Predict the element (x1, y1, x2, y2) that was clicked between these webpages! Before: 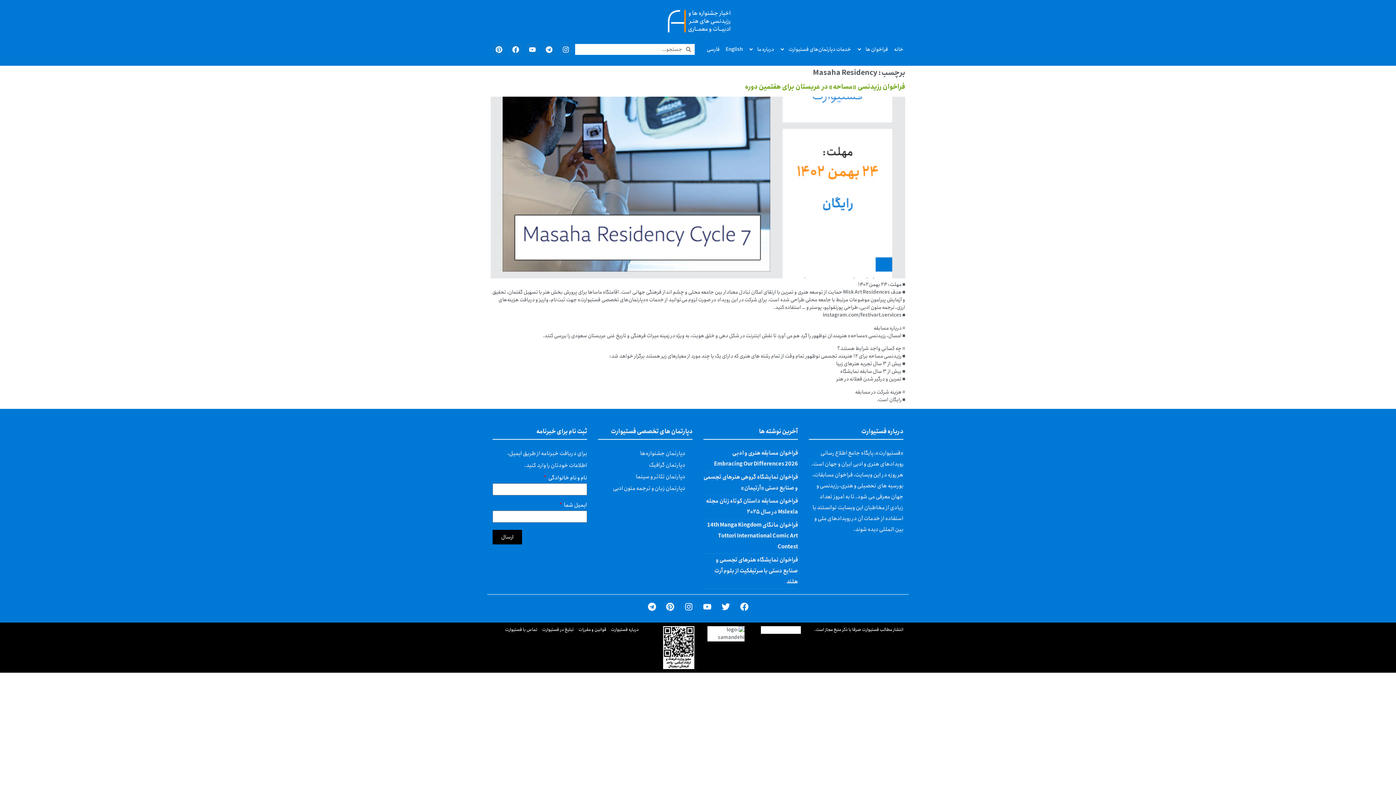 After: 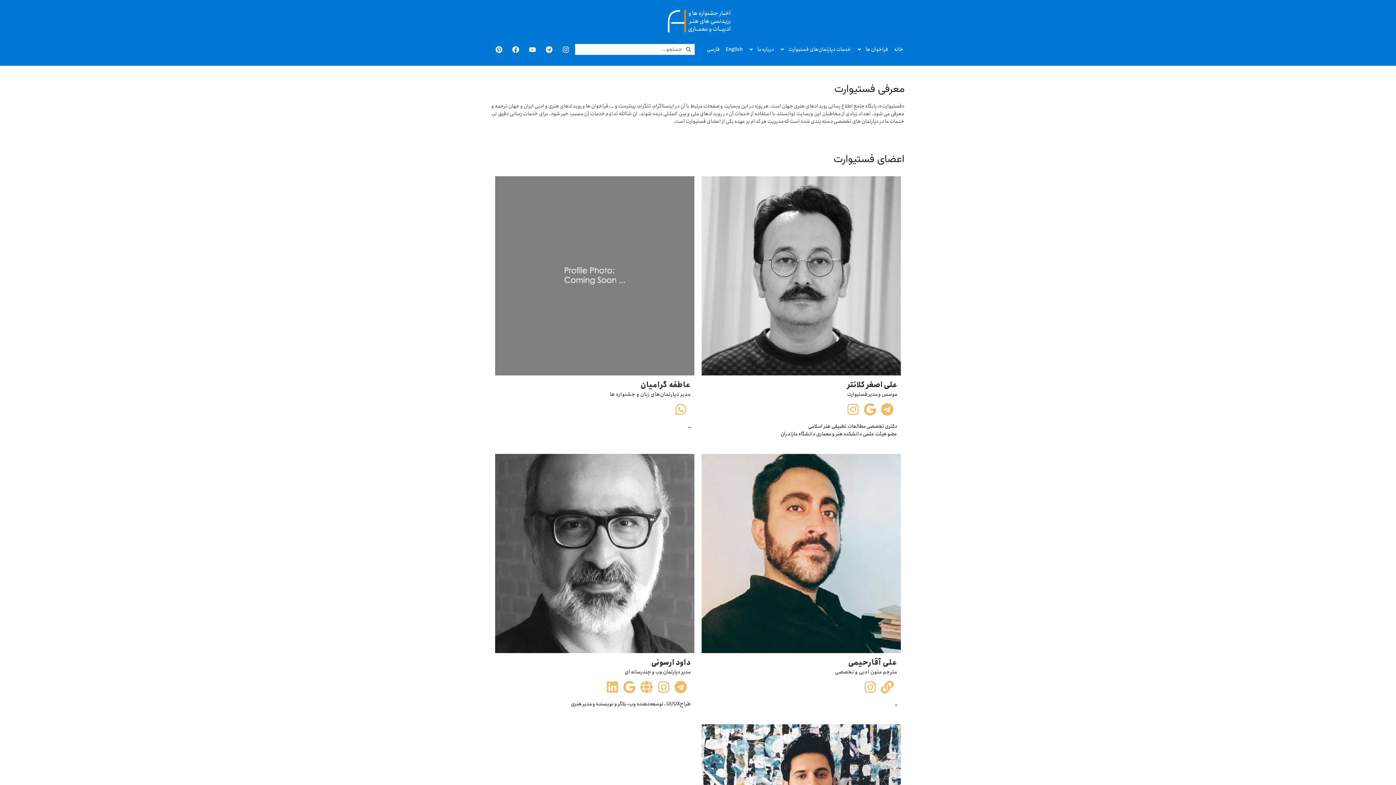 Action: bbox: (608, 626, 641, 633) label: درباره فستیوارت